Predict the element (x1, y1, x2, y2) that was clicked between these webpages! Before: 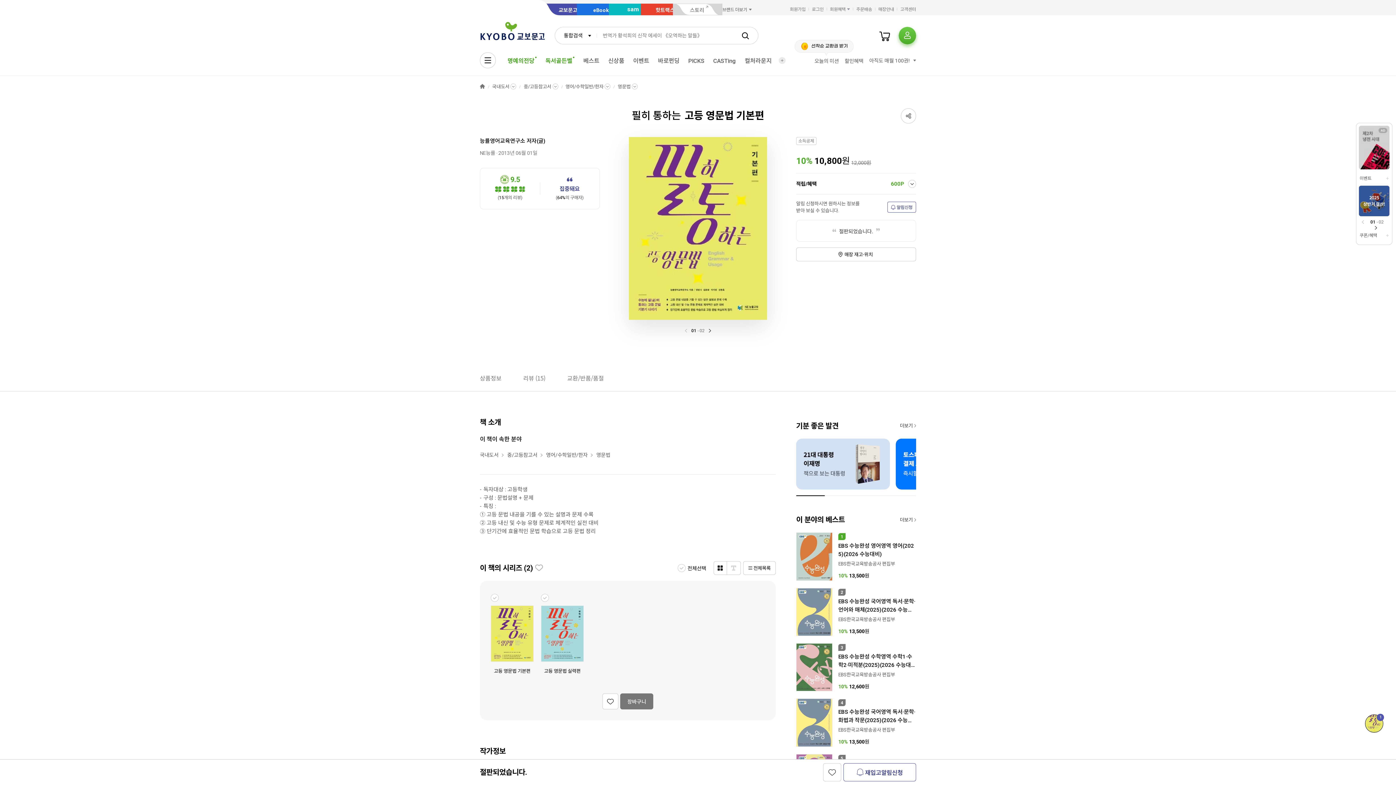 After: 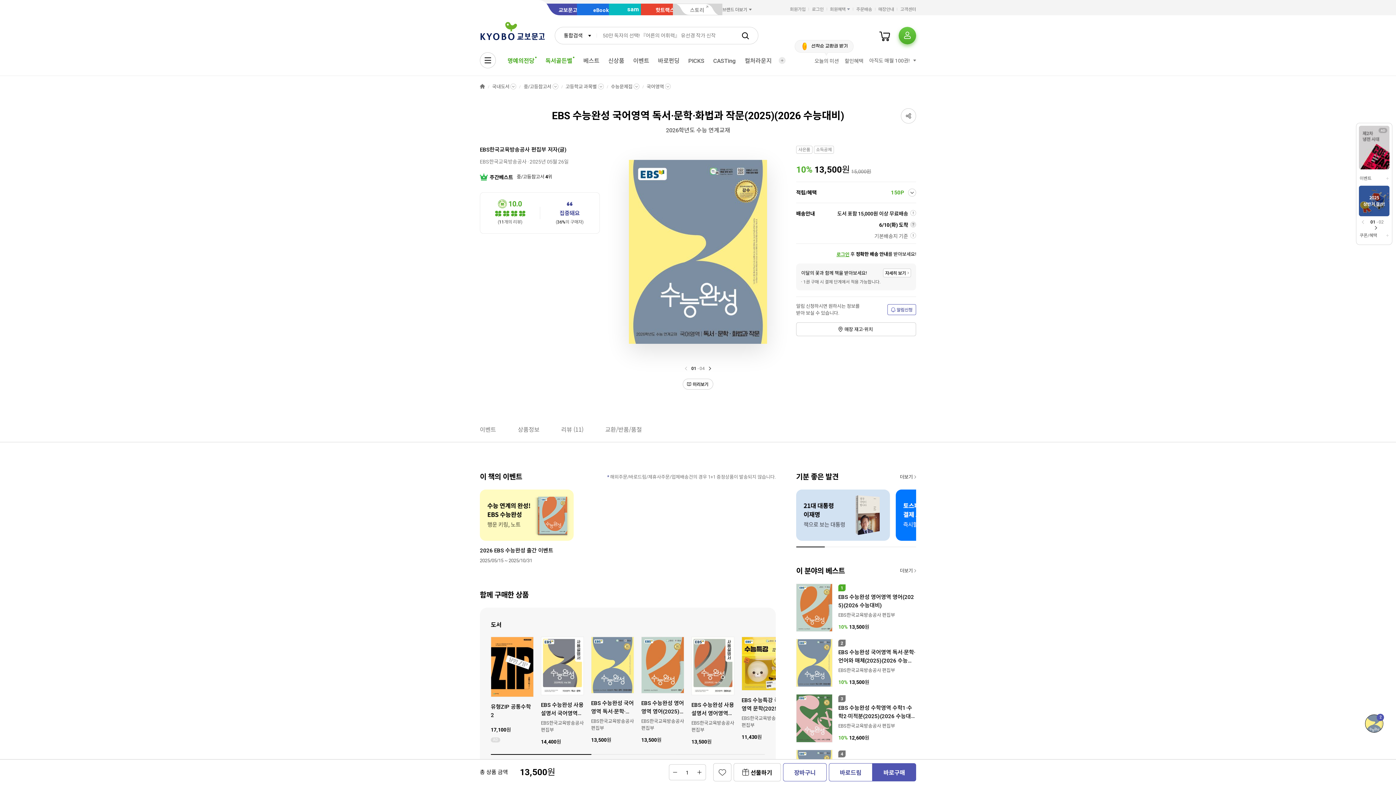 Action: bbox: (838, 708, 916, 725) label: EBS 수능완성 국어영역 독서·문학·화법과 작문(2025)(2026 수능대비)